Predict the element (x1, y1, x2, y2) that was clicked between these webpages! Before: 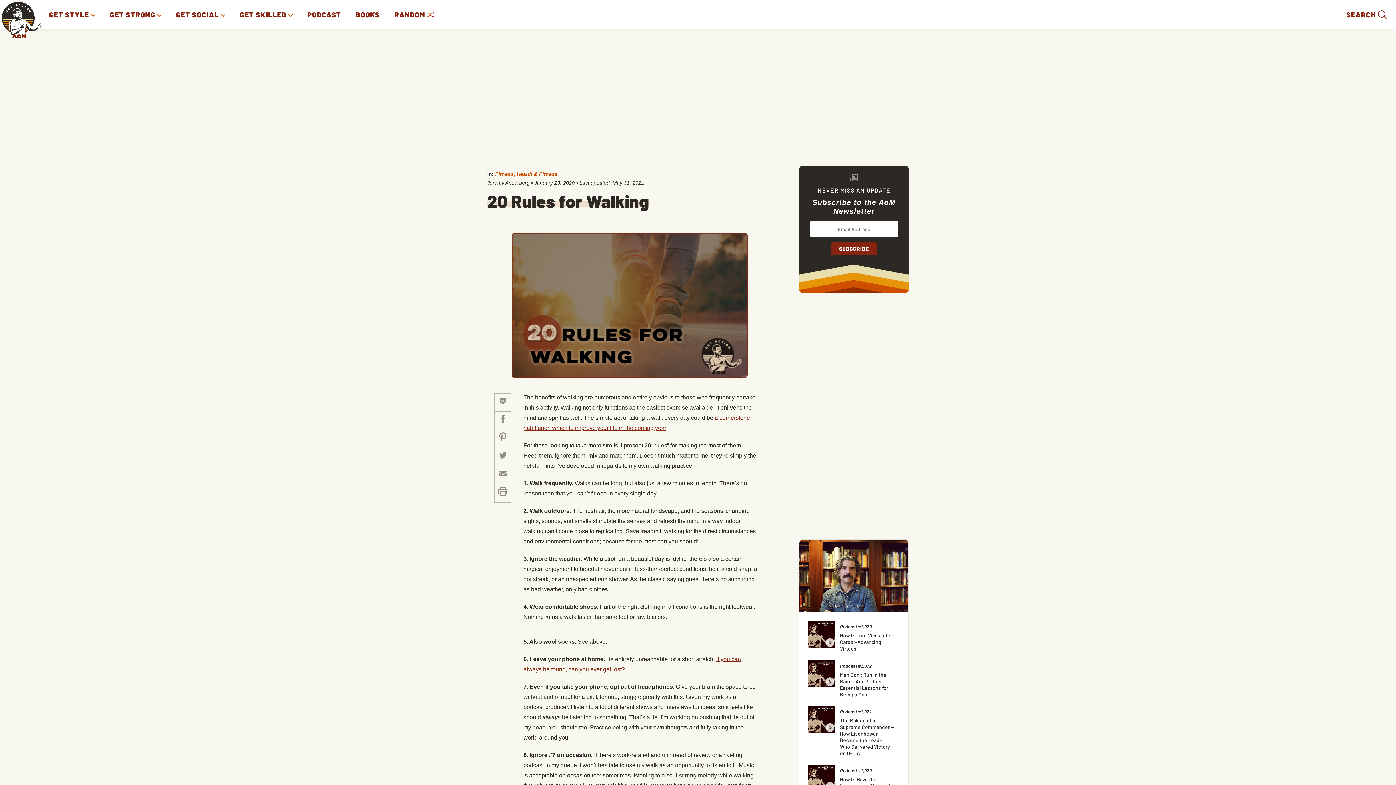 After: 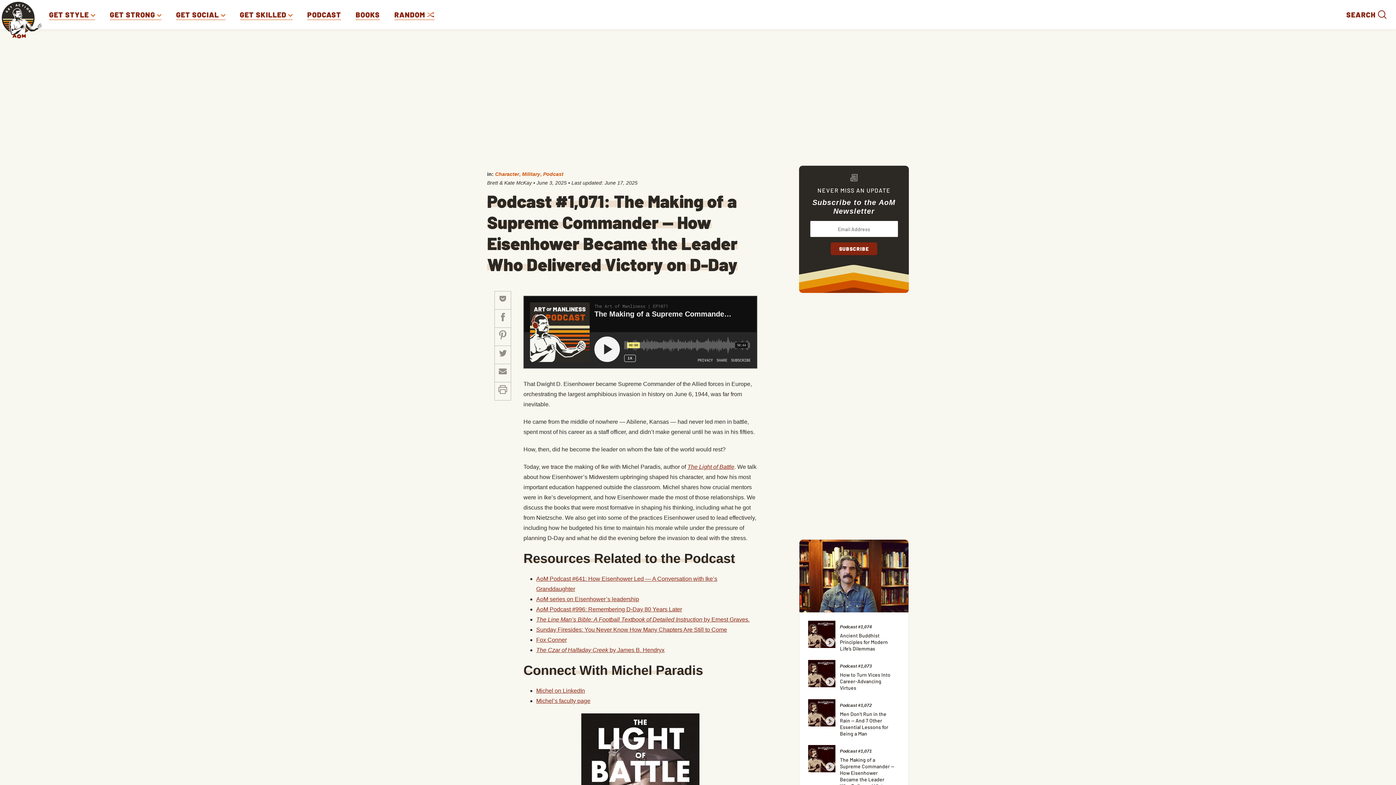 Action: bbox: (840, 707, 895, 756) label: Podcast #1,071
The Making of a Supreme Commander — How Eisenhower Became the Leader Who Delivered Victory on D-Day